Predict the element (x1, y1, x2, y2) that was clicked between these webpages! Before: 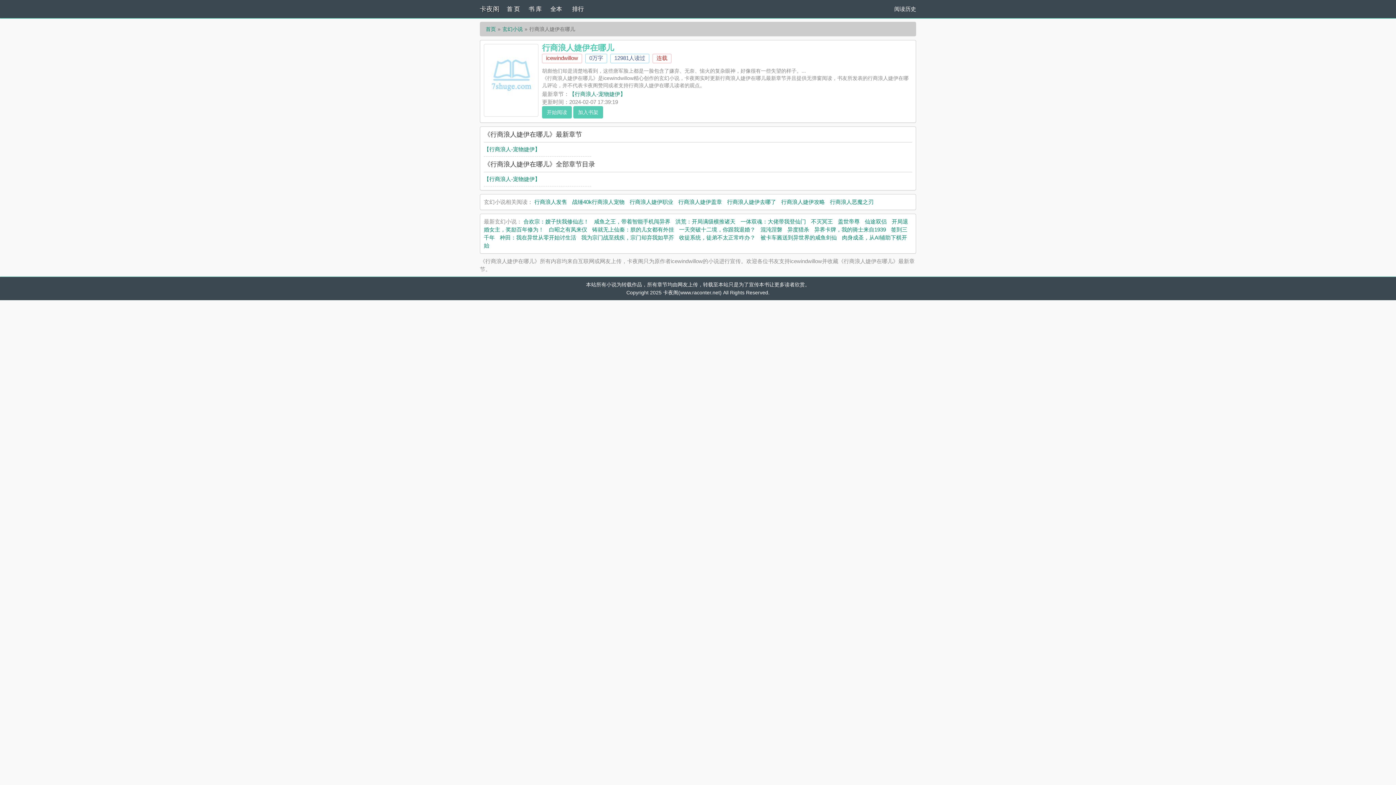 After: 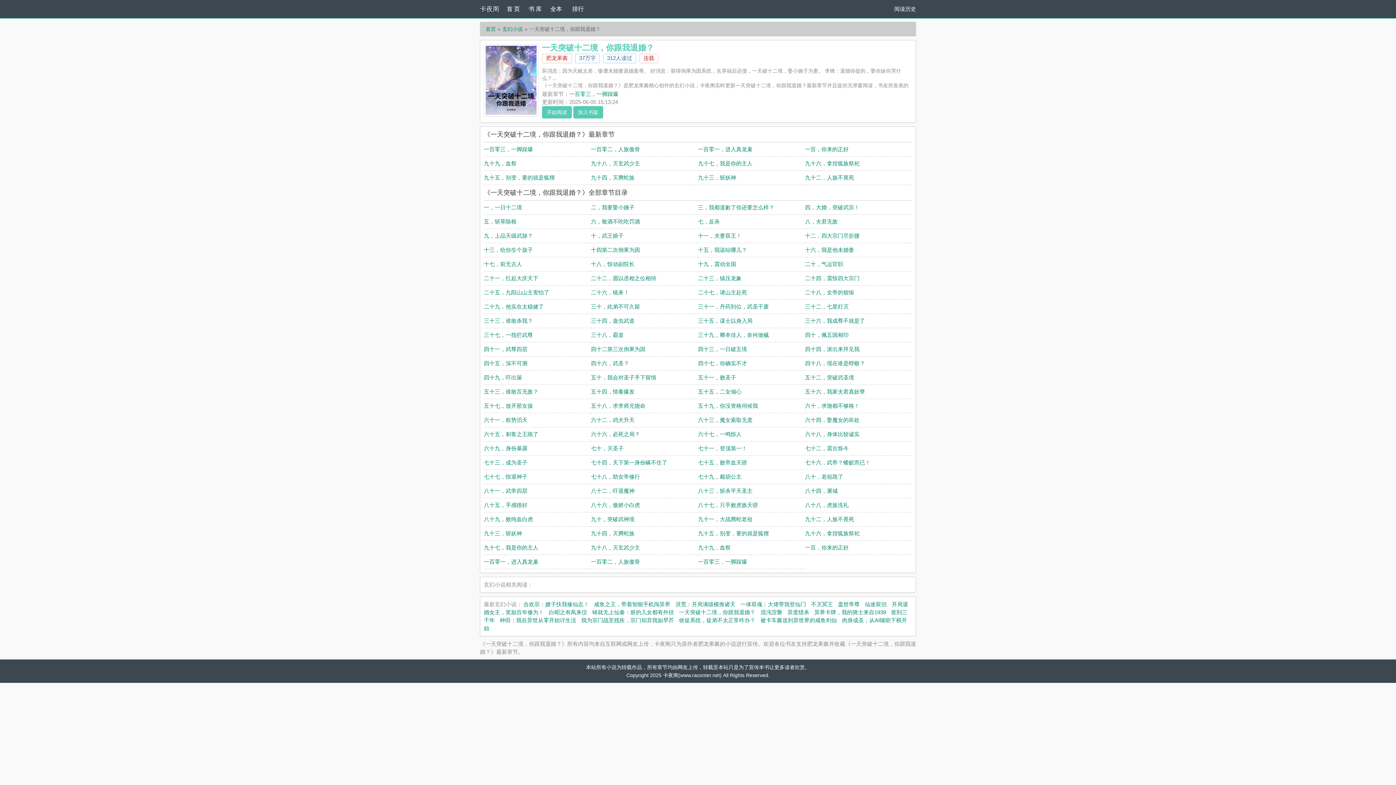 Action: label: 一天突破十二境，你跟我退婚？ bbox: (679, 226, 755, 232)